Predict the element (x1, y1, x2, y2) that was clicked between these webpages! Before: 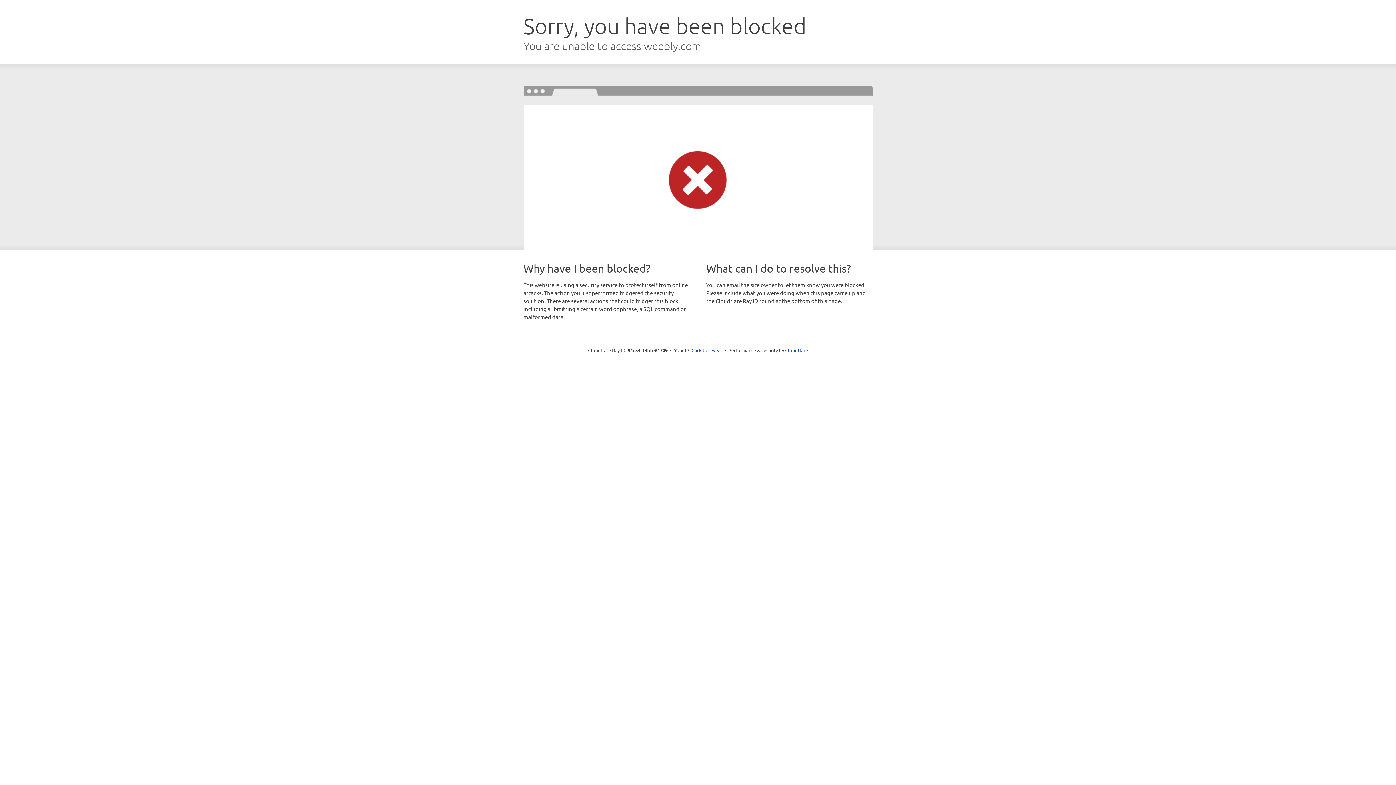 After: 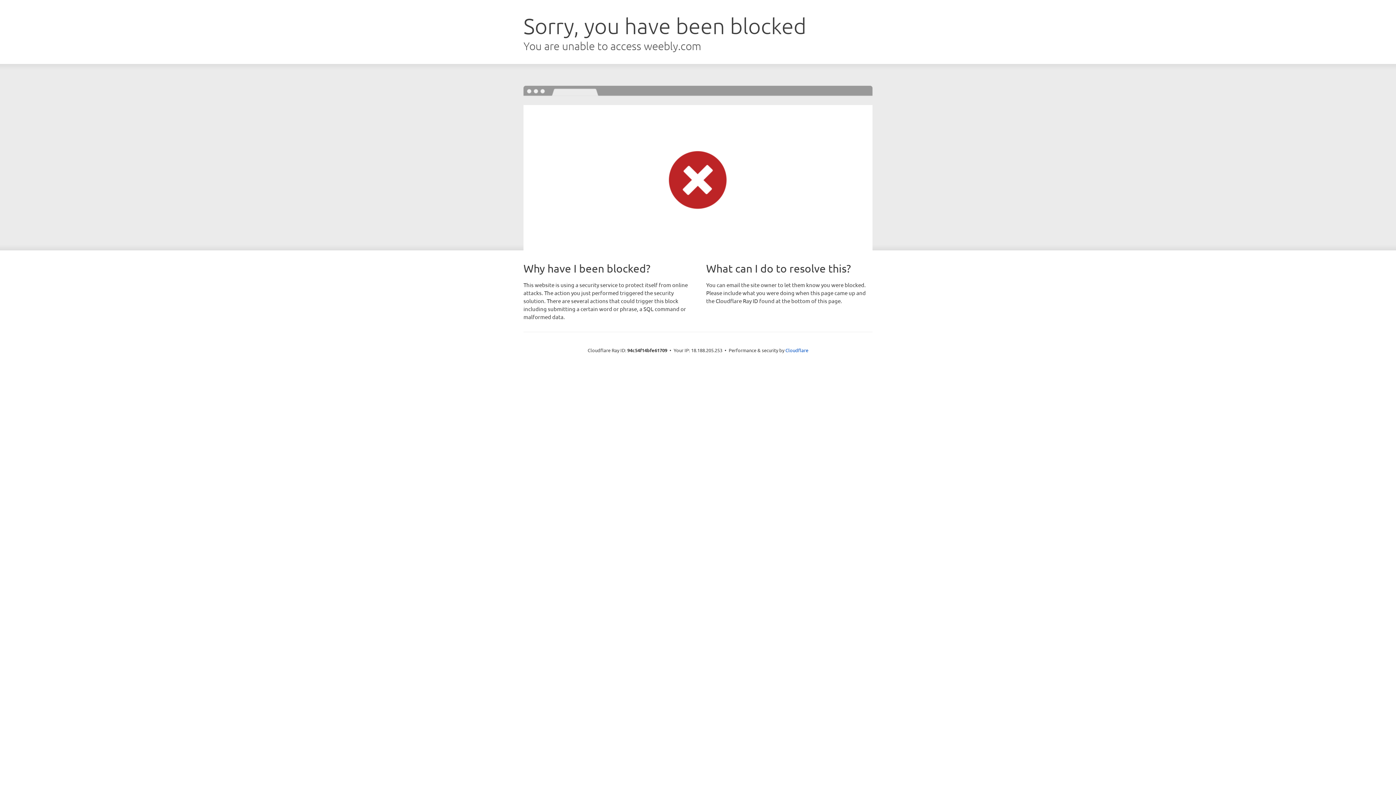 Action: bbox: (691, 346, 722, 353) label: Click to reveal